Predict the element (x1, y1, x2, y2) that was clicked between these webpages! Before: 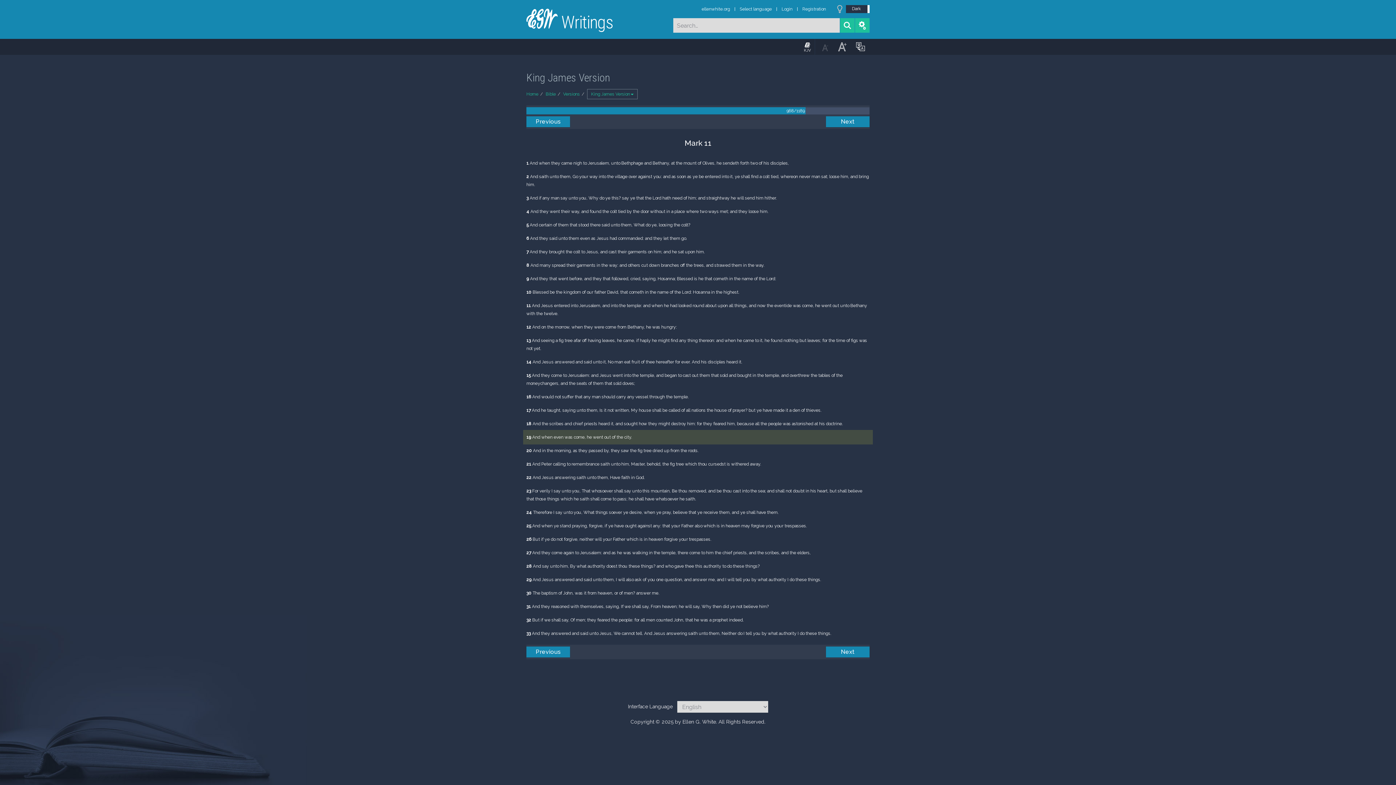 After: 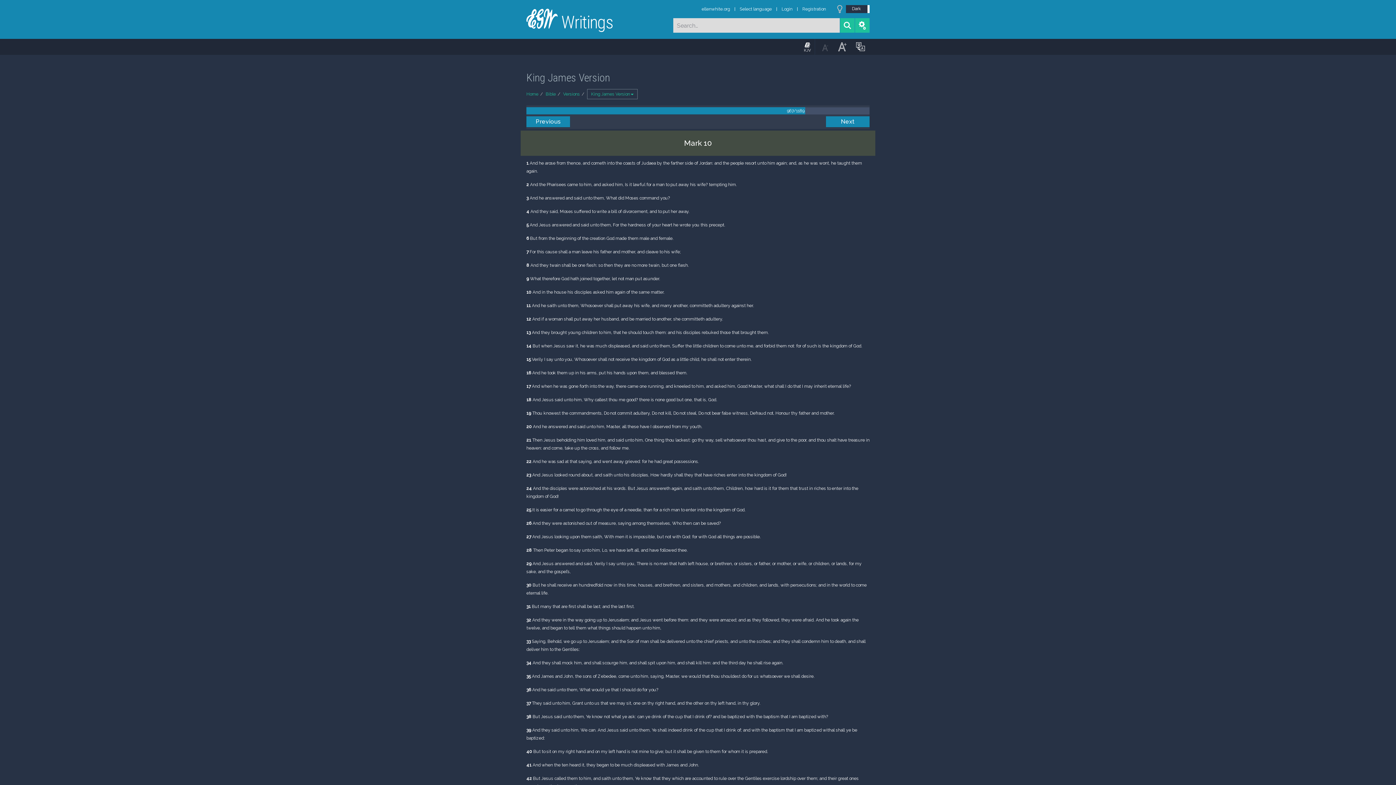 Action: bbox: (526, 646, 570, 657) label: Previous